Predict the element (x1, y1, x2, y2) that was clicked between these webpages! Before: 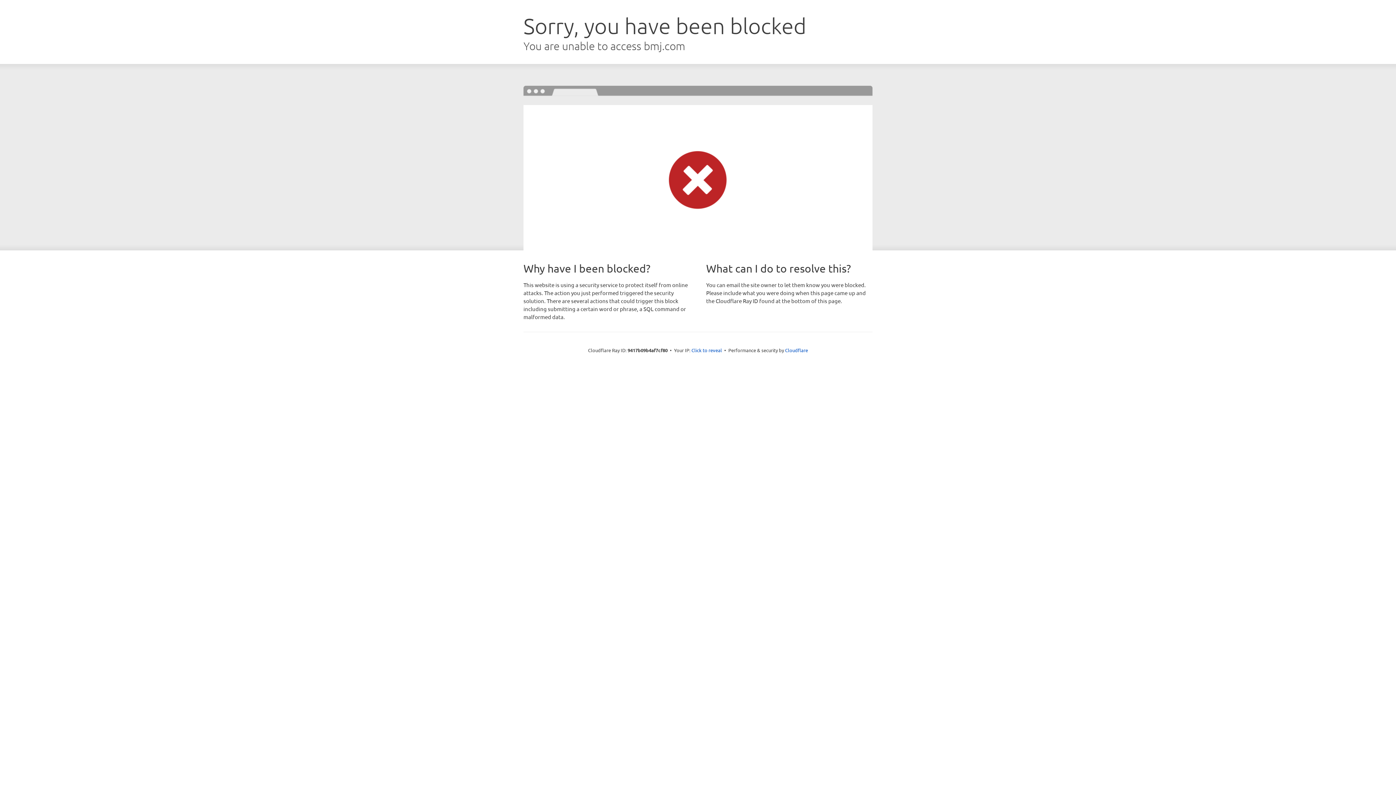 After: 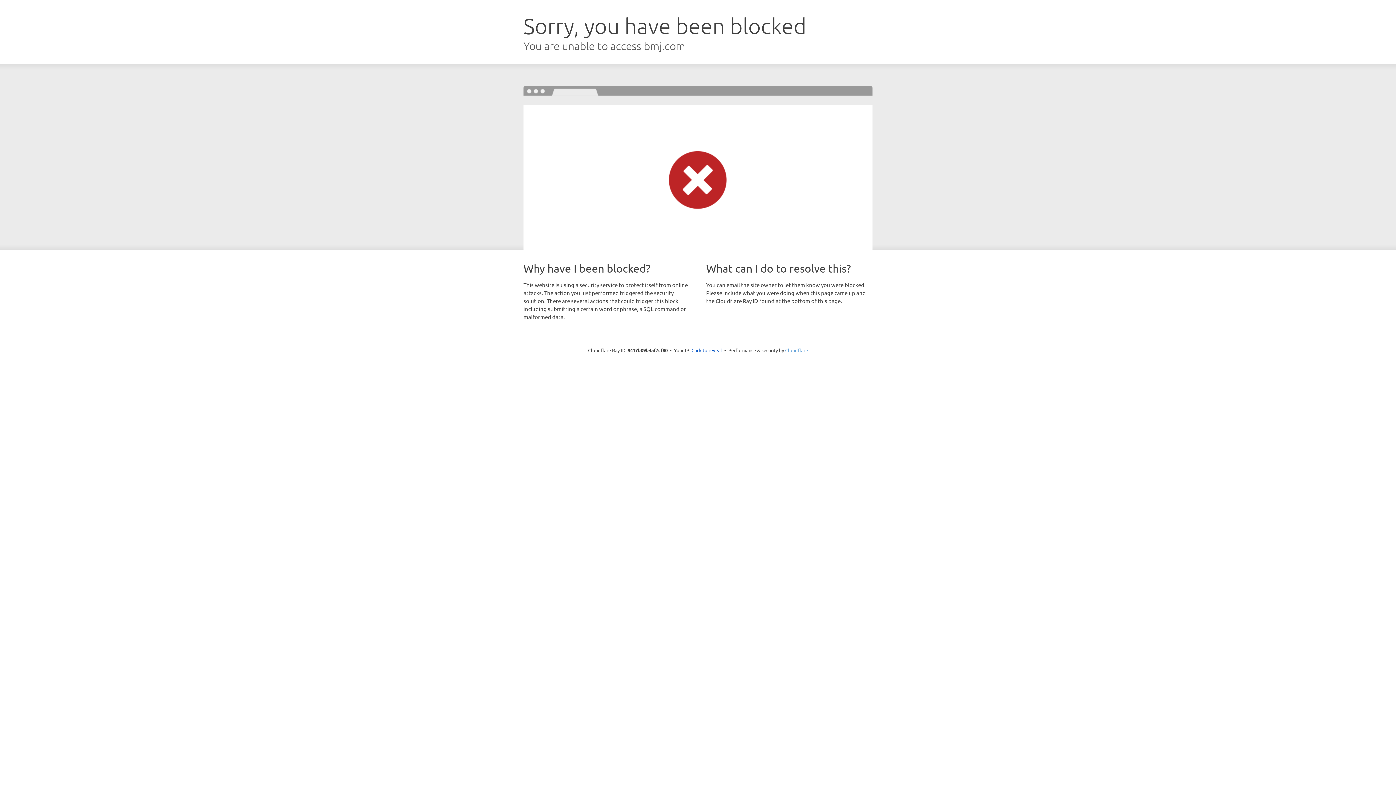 Action: label: Cloudflare bbox: (785, 347, 808, 353)